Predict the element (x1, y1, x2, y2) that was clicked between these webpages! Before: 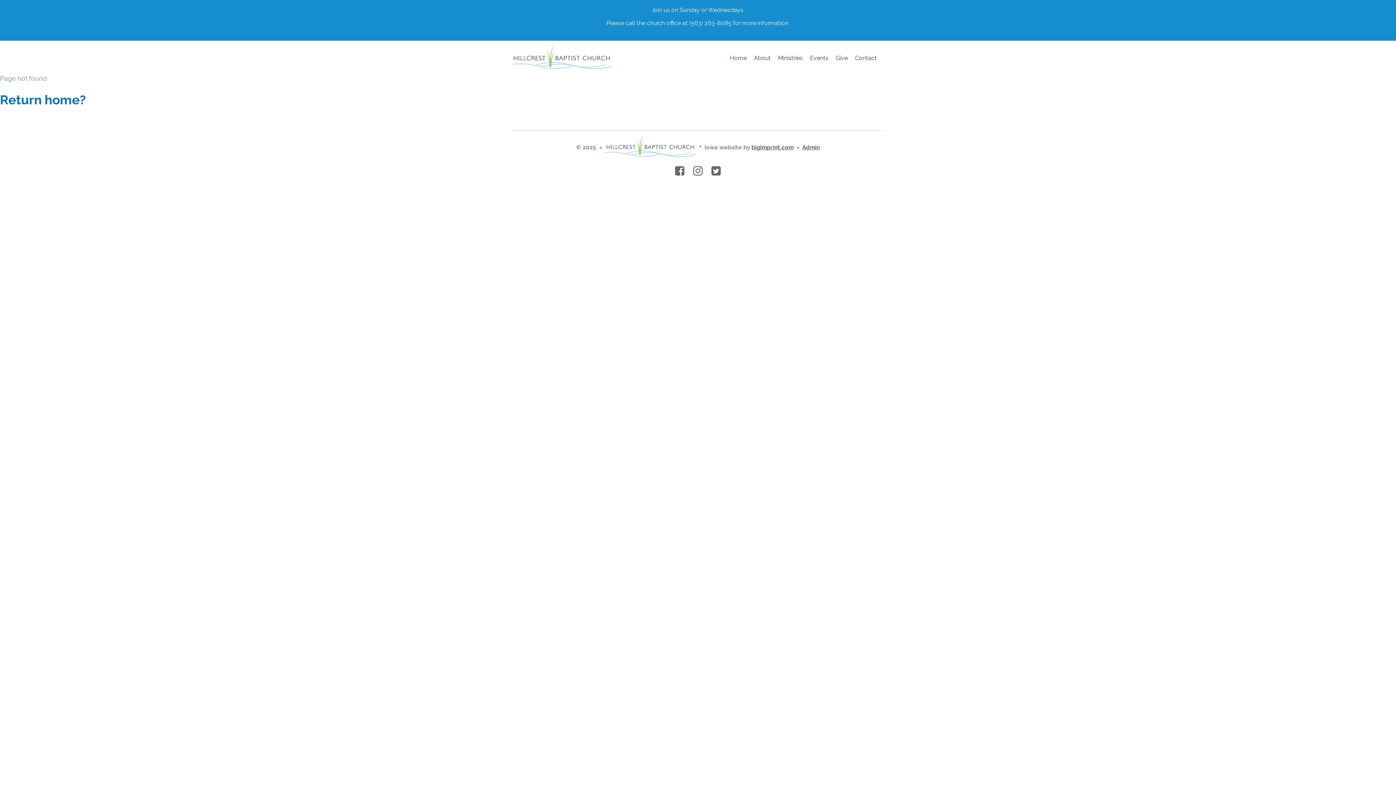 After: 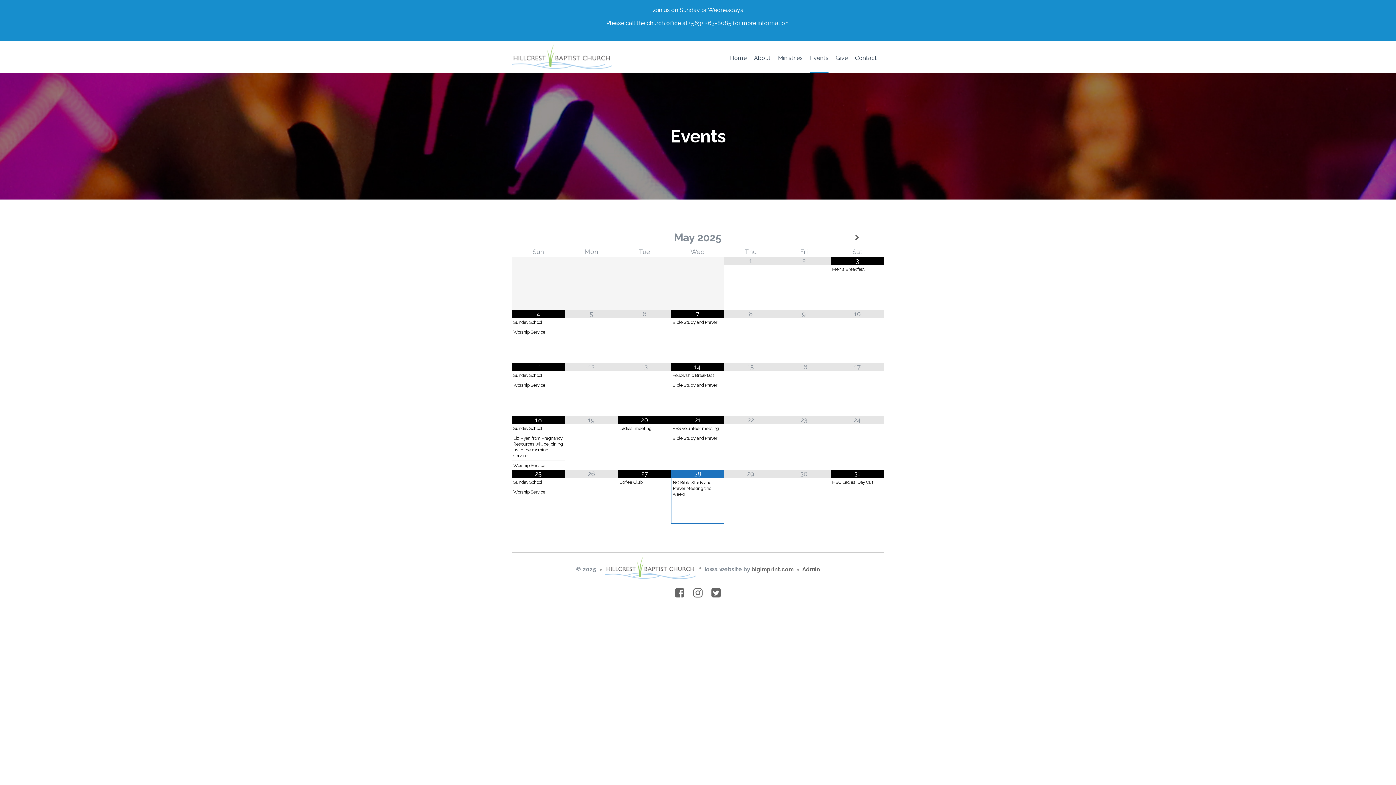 Action: label: Events bbox: (810, 48, 828, 73)